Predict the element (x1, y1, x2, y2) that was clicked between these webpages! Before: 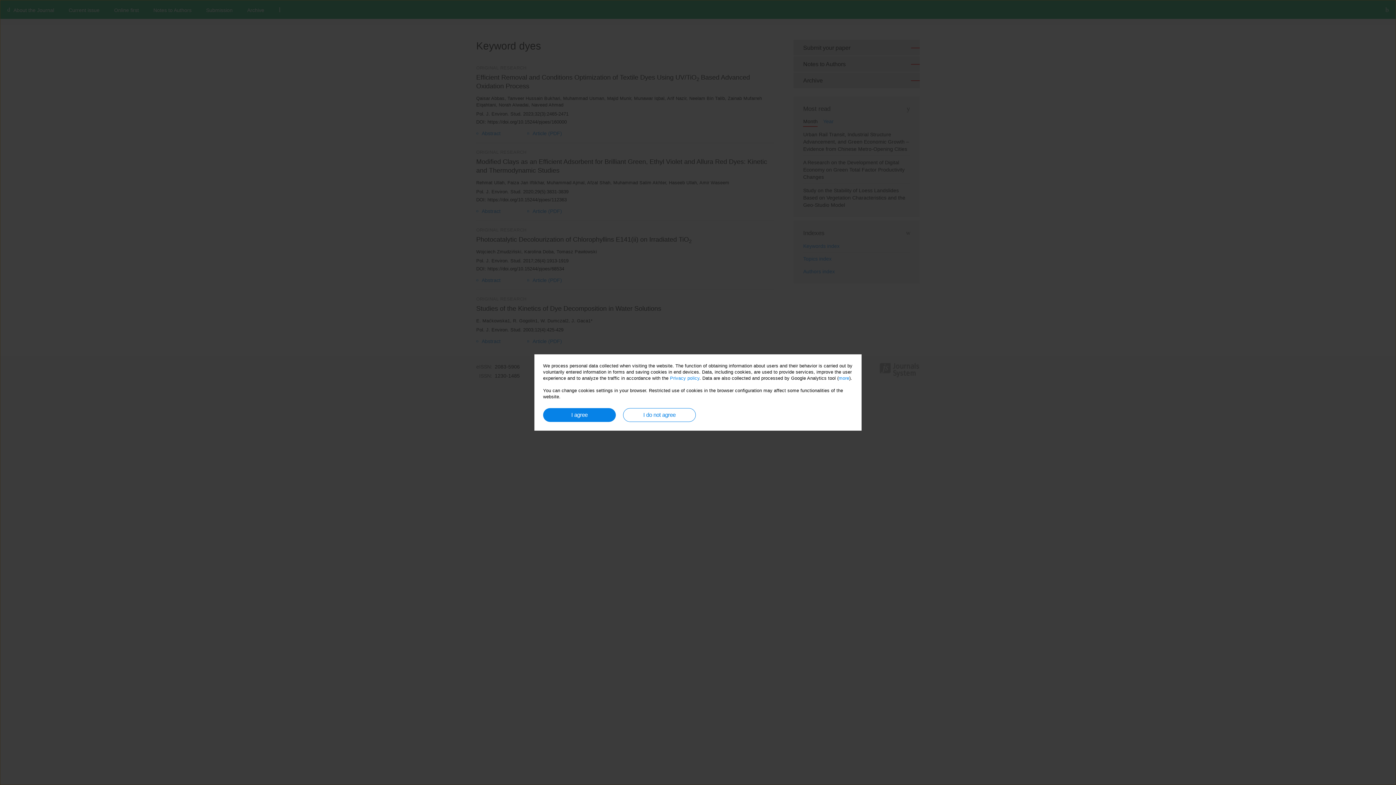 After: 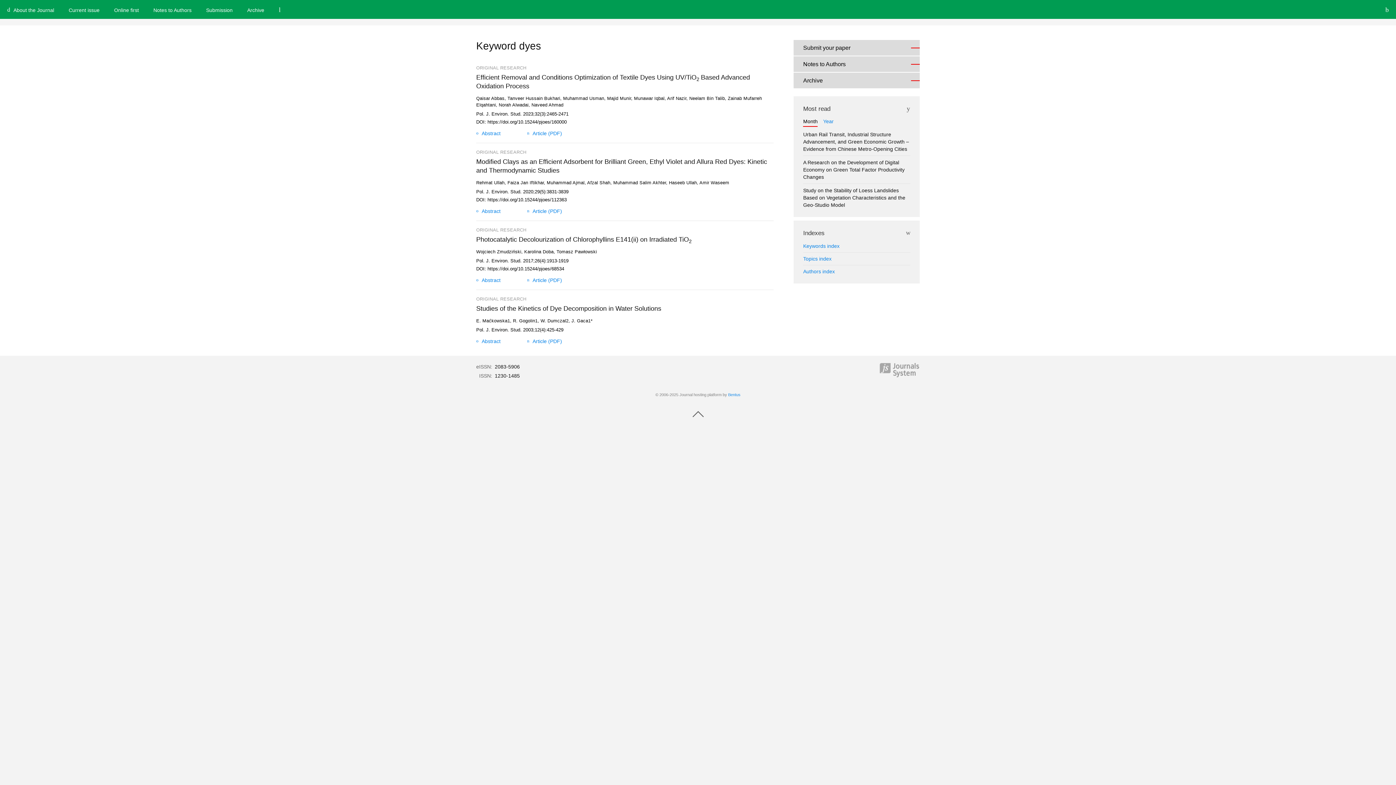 Action: bbox: (623, 408, 696, 422) label: I do not agree